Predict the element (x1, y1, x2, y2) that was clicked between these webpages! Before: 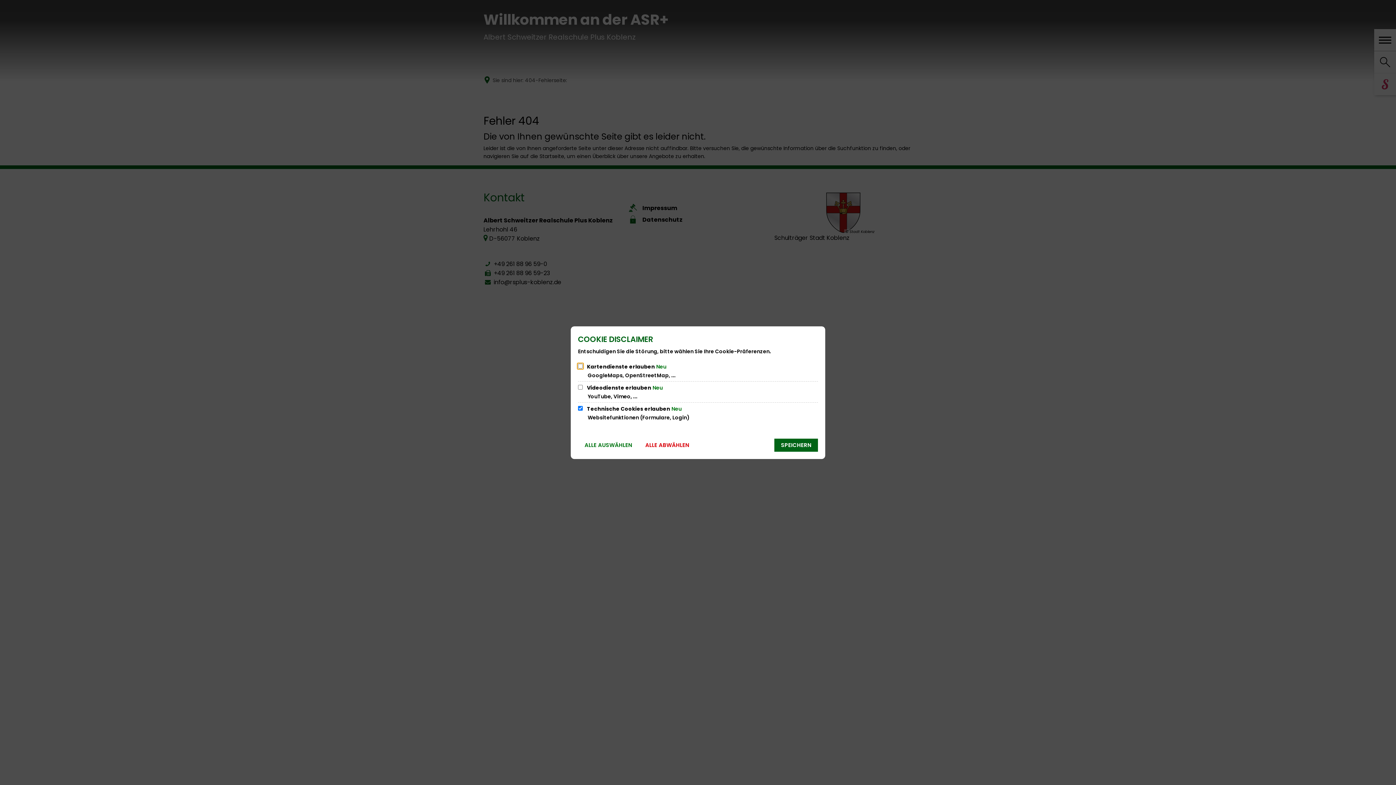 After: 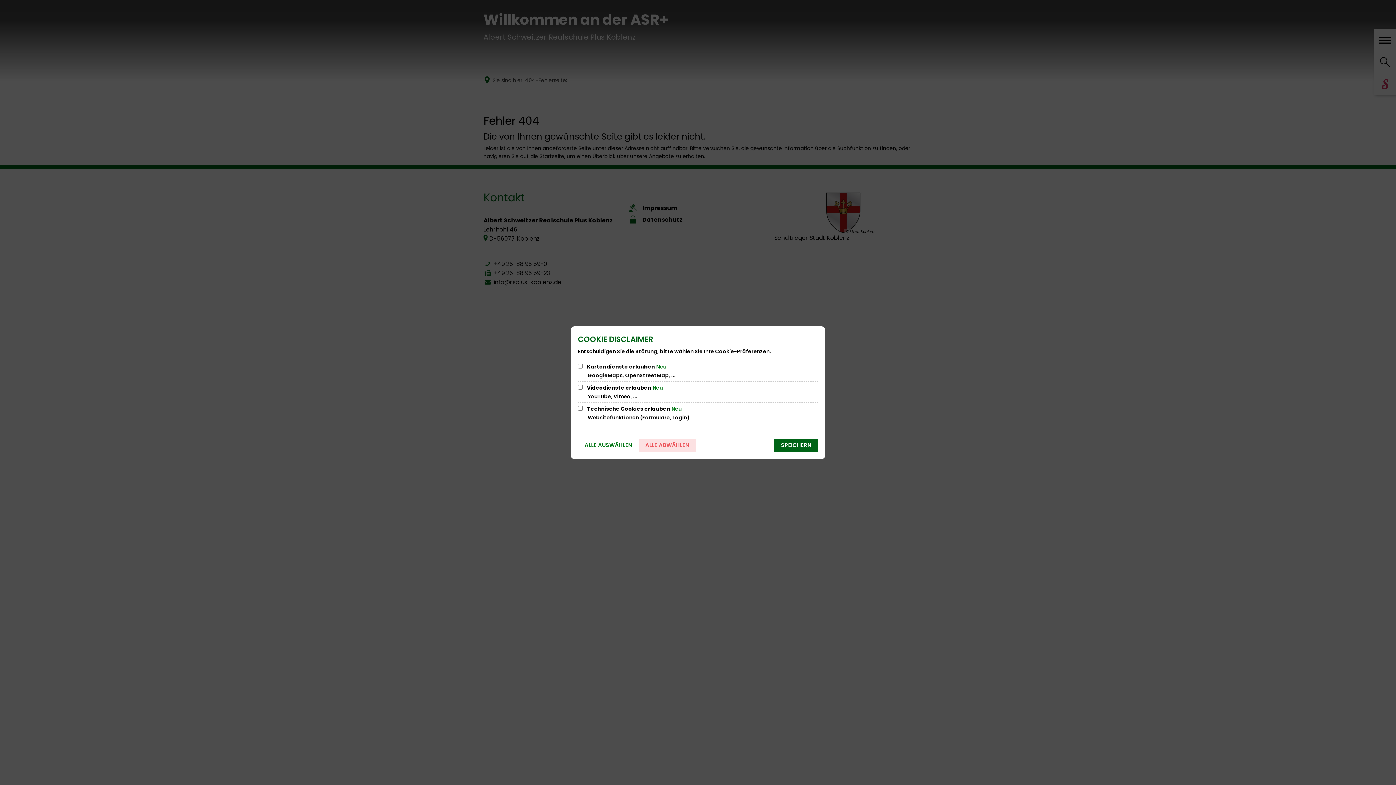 Action: label: ALLE ABWÄHLEN bbox: (638, 438, 696, 451)